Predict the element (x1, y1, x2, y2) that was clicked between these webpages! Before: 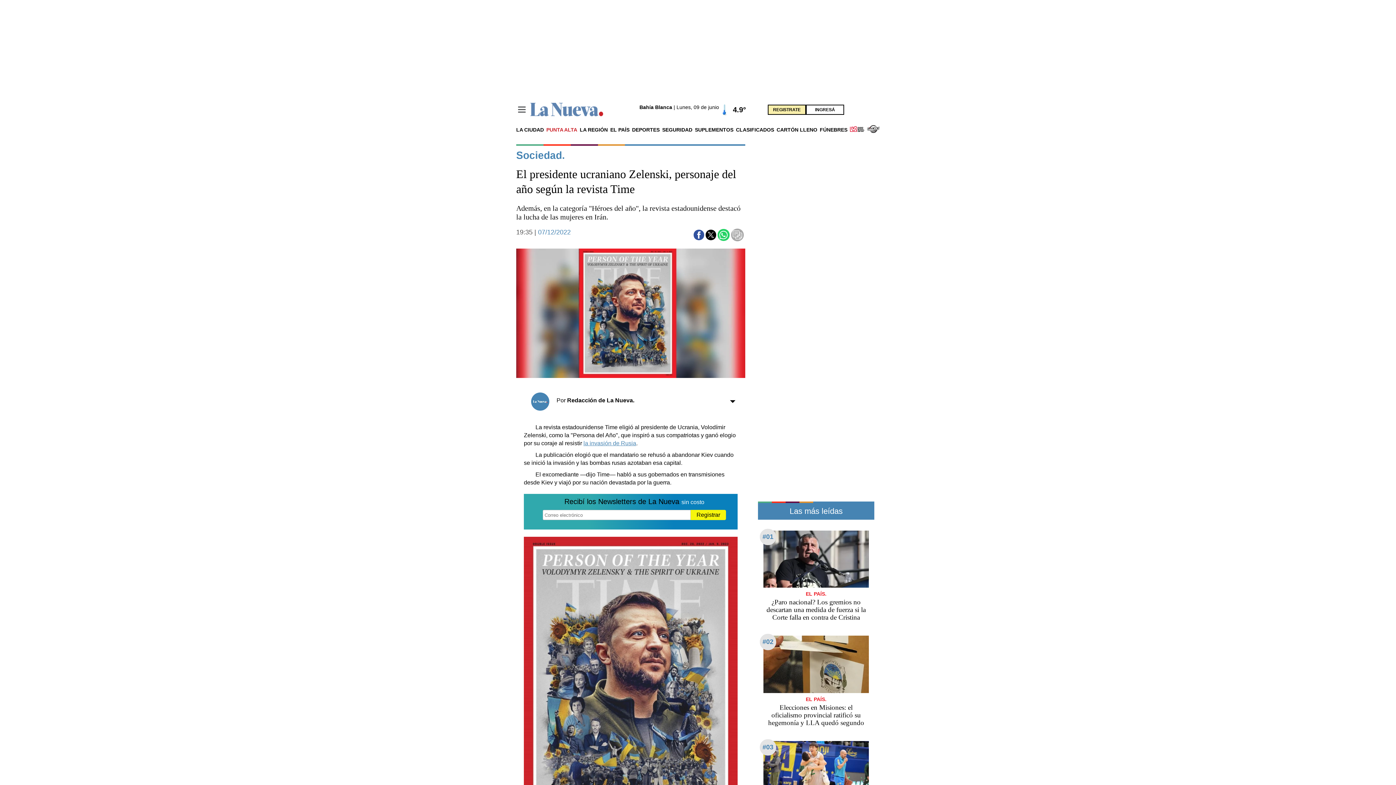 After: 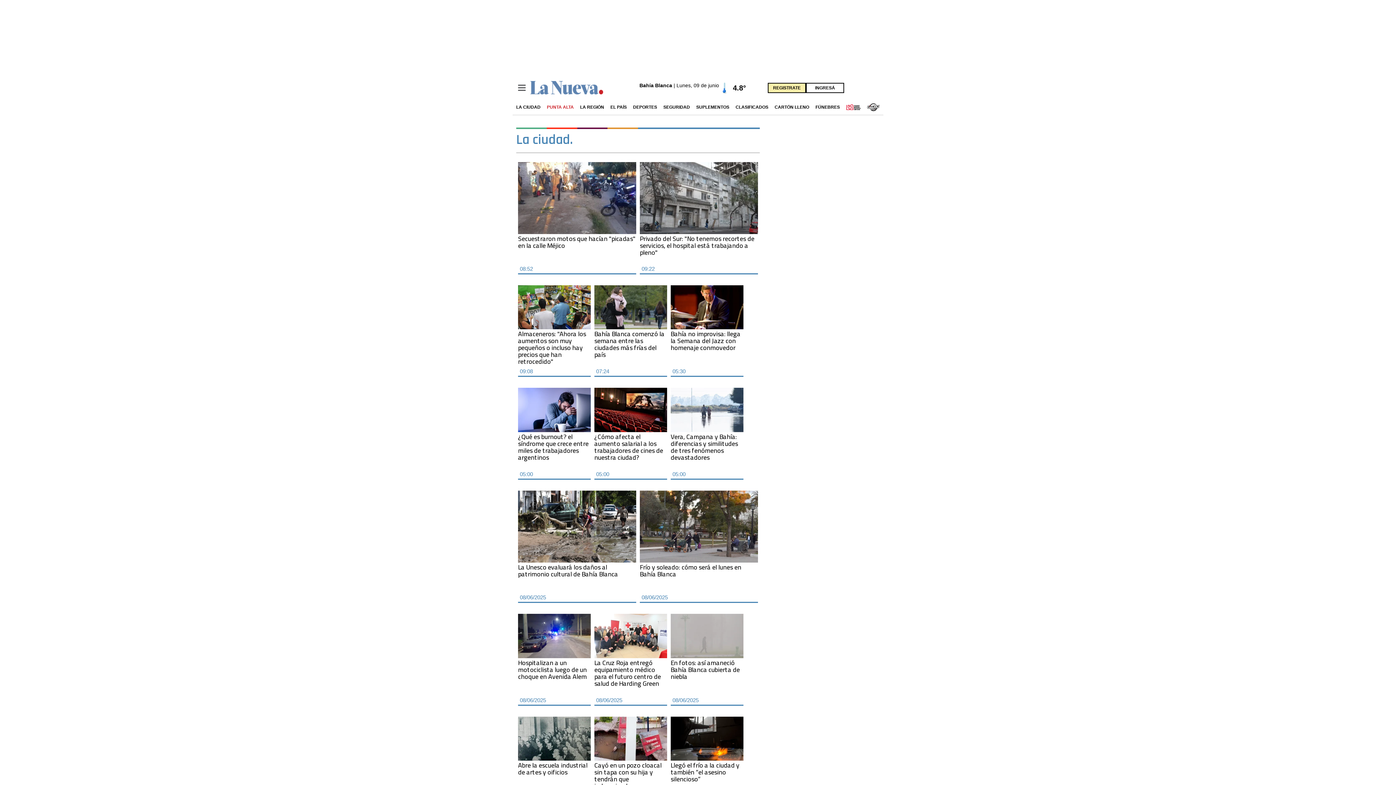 Action: bbox: (516, 126, 544, 132) label: LA CIUDAD